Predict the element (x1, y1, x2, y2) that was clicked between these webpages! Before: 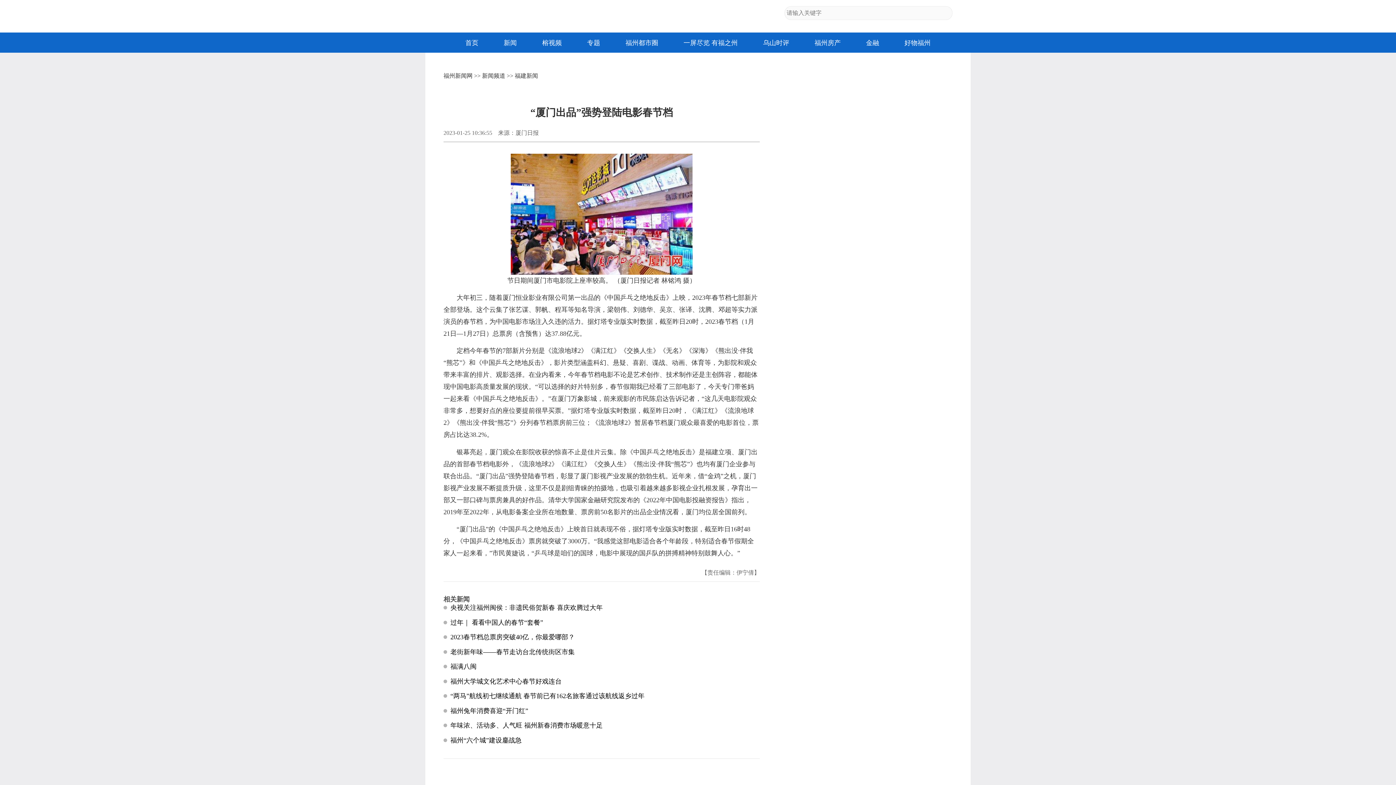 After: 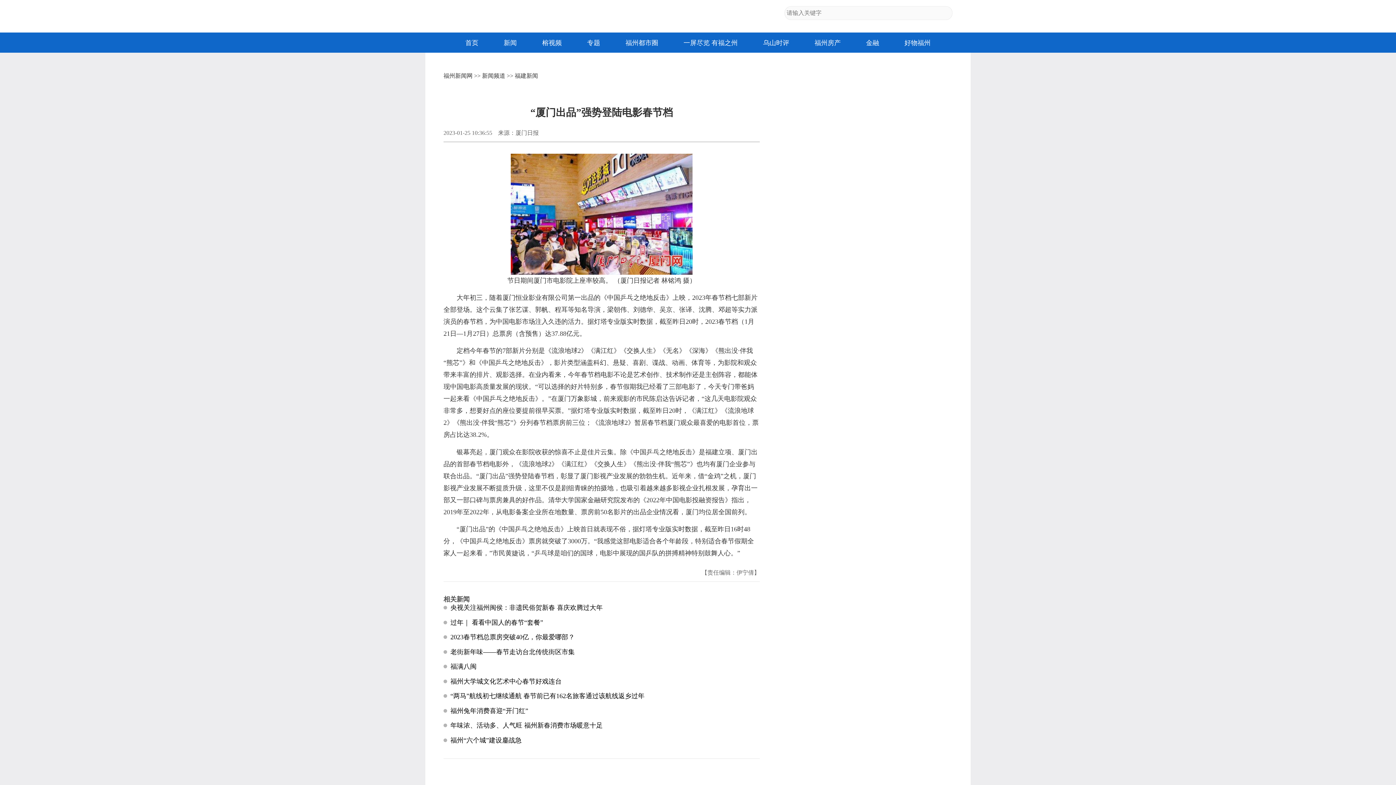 Action: bbox: (683, 38, 737, 47) label: 一屏尽览 有福之州